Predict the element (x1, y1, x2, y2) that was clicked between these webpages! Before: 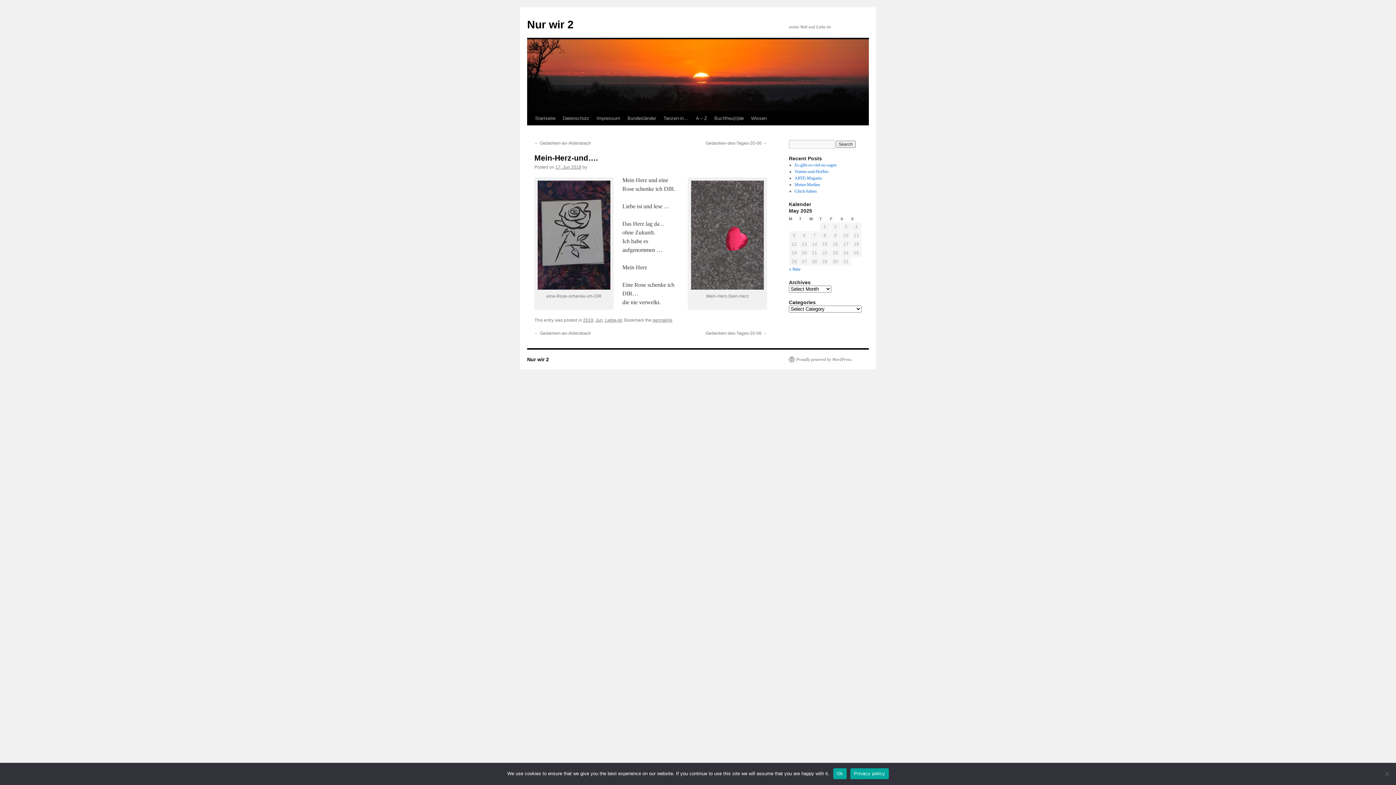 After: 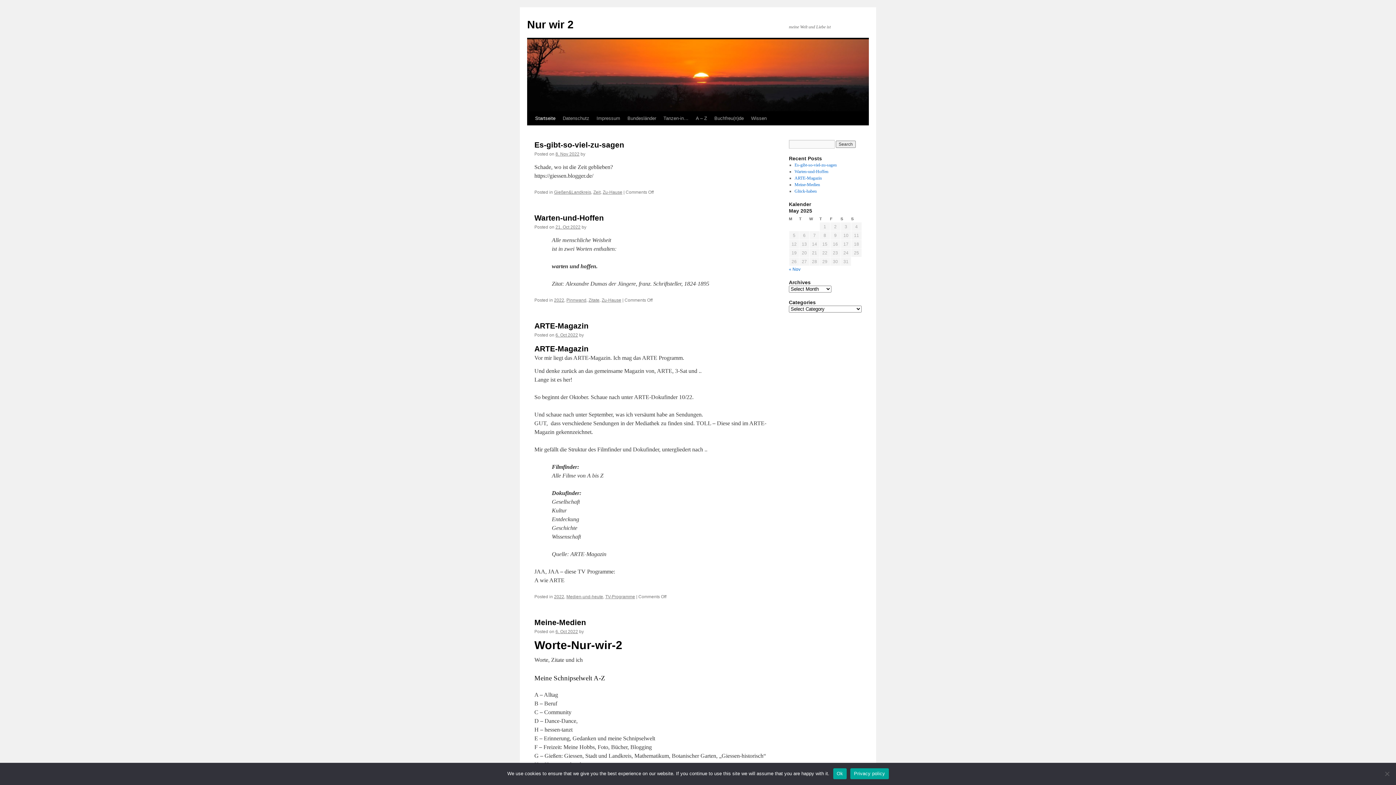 Action: bbox: (531, 111, 559, 125) label: Startseite